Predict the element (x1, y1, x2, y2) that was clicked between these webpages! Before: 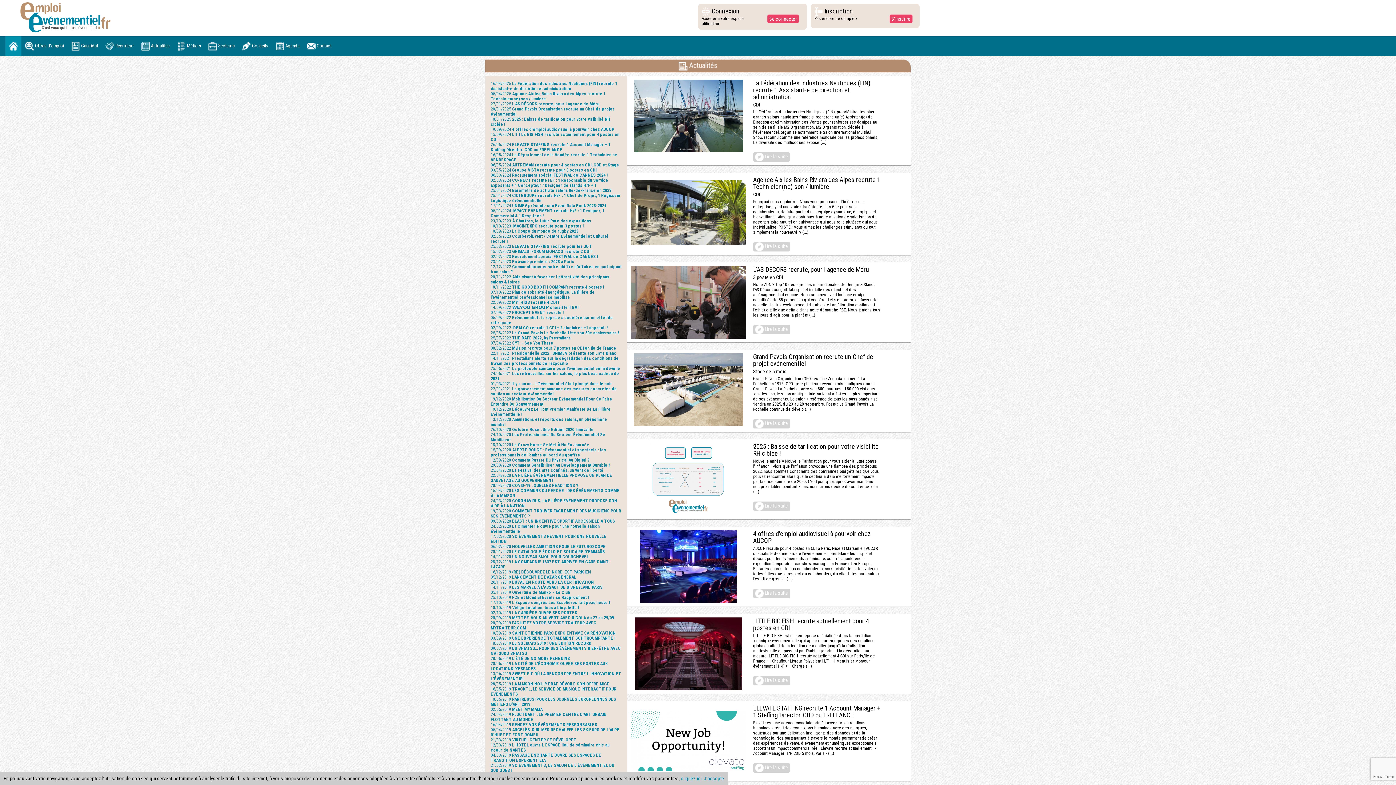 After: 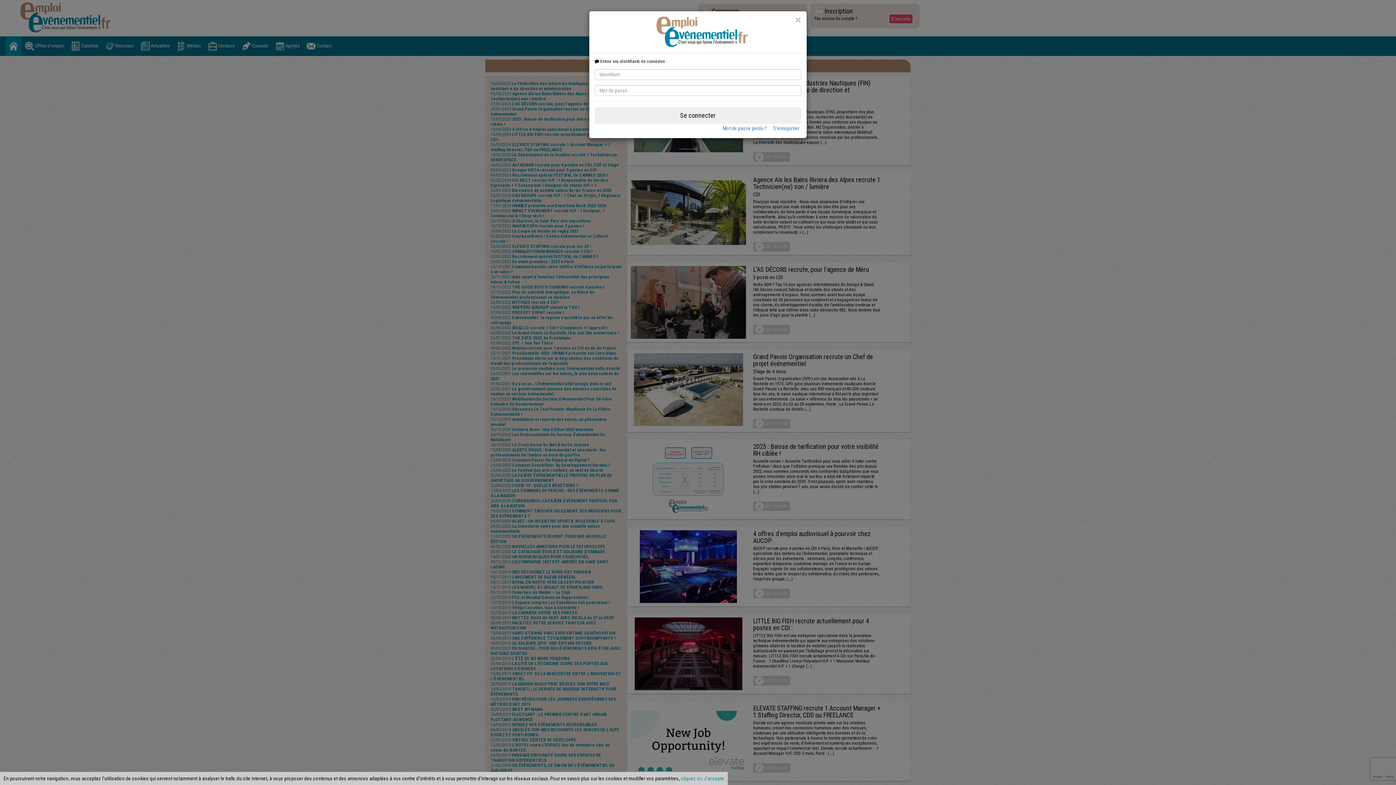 Action: bbox: (767, 14, 798, 23) label: Se connecter